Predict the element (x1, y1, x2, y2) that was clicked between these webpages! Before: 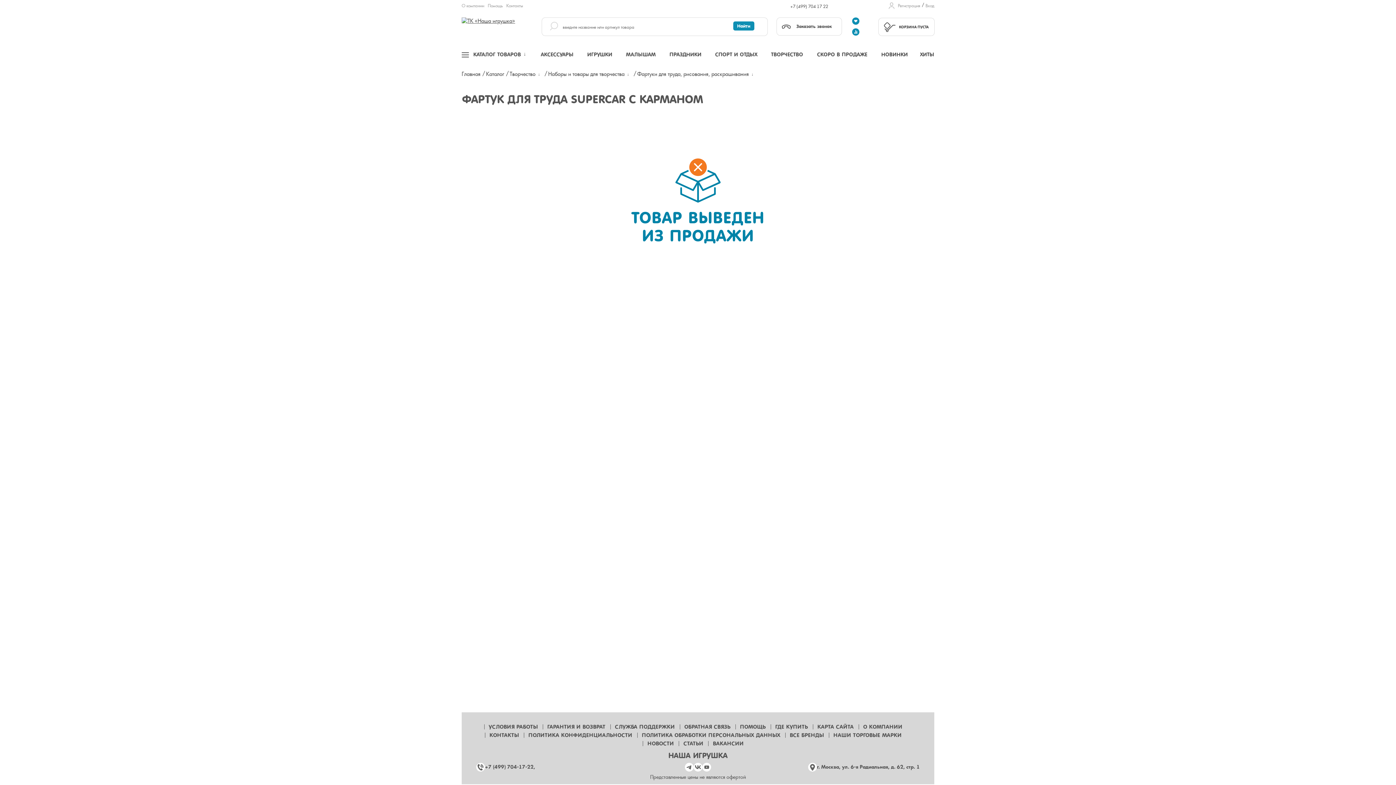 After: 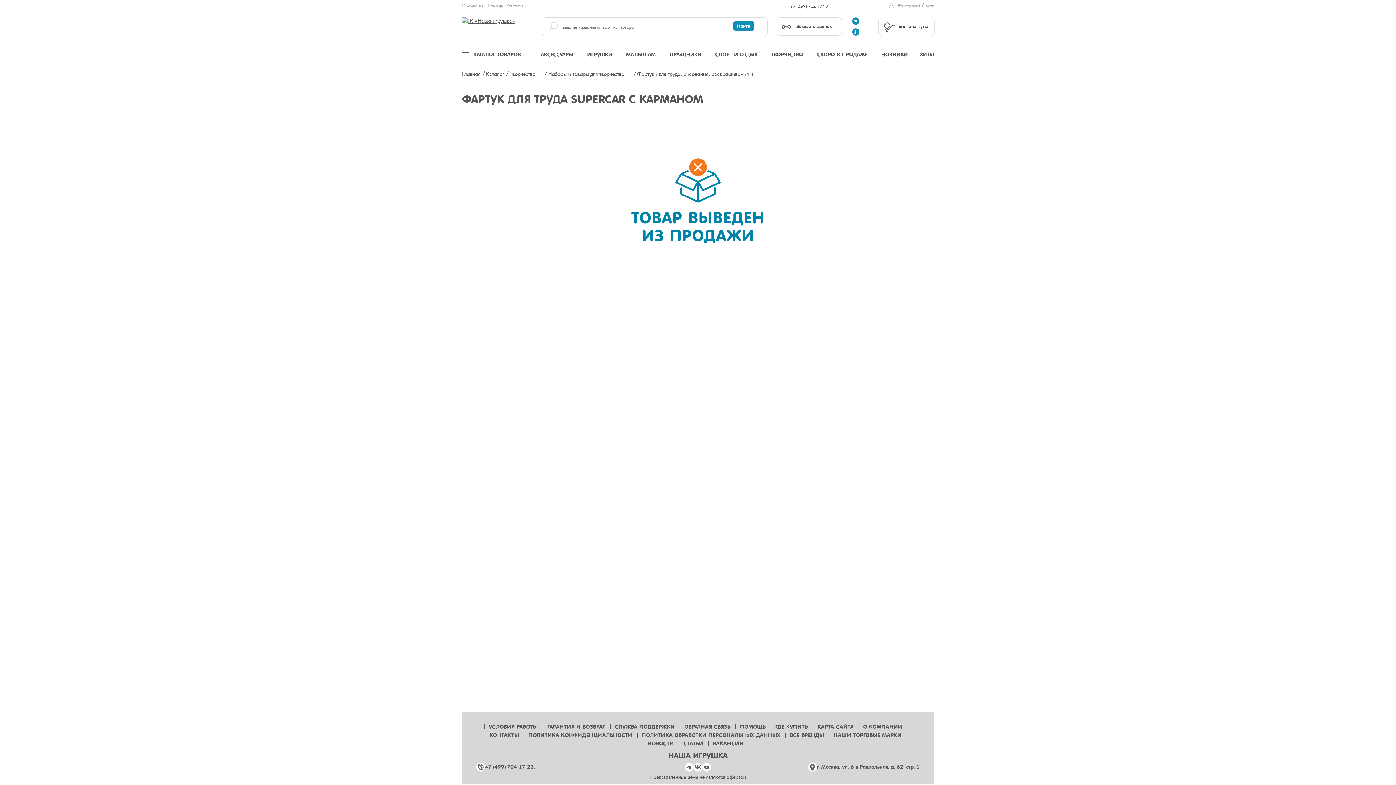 Action: bbox: (693, 763, 702, 772)